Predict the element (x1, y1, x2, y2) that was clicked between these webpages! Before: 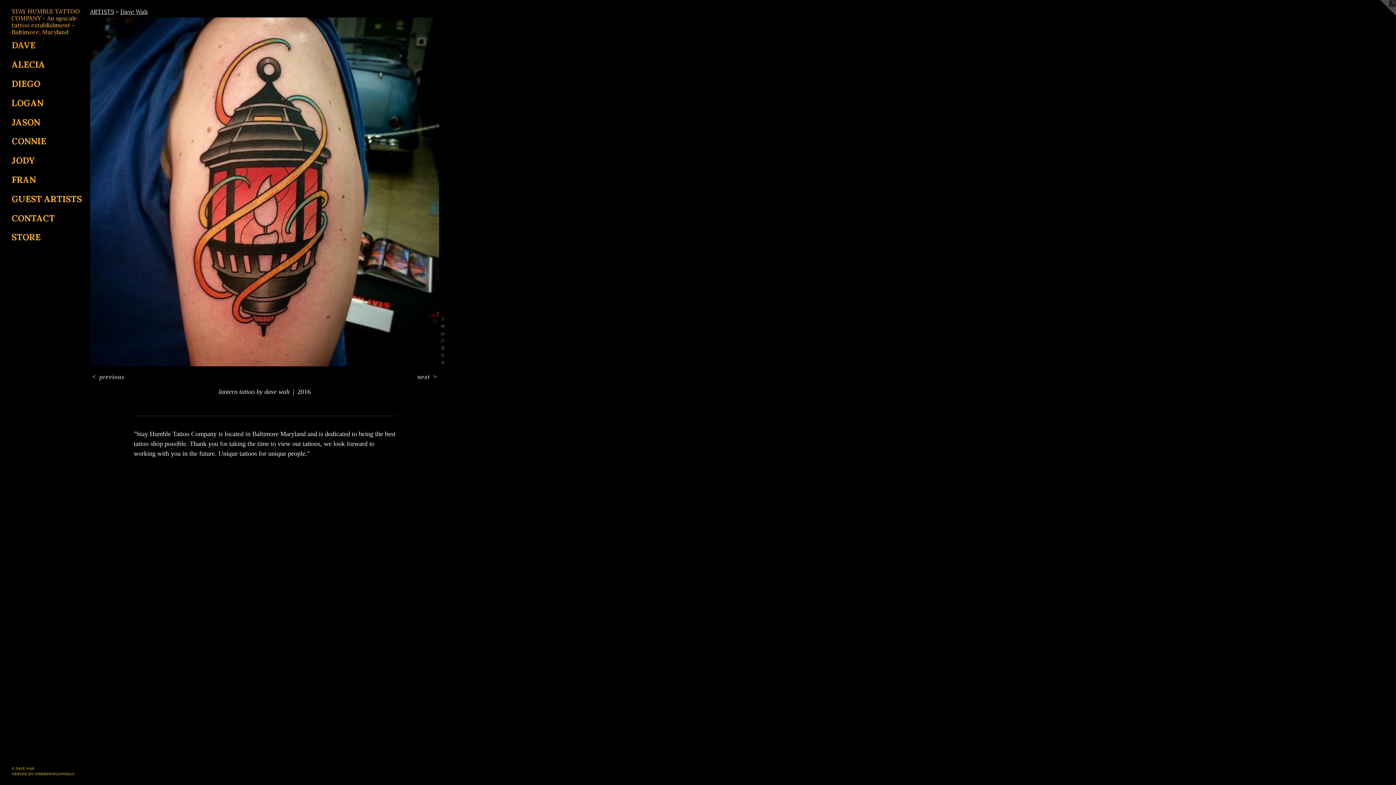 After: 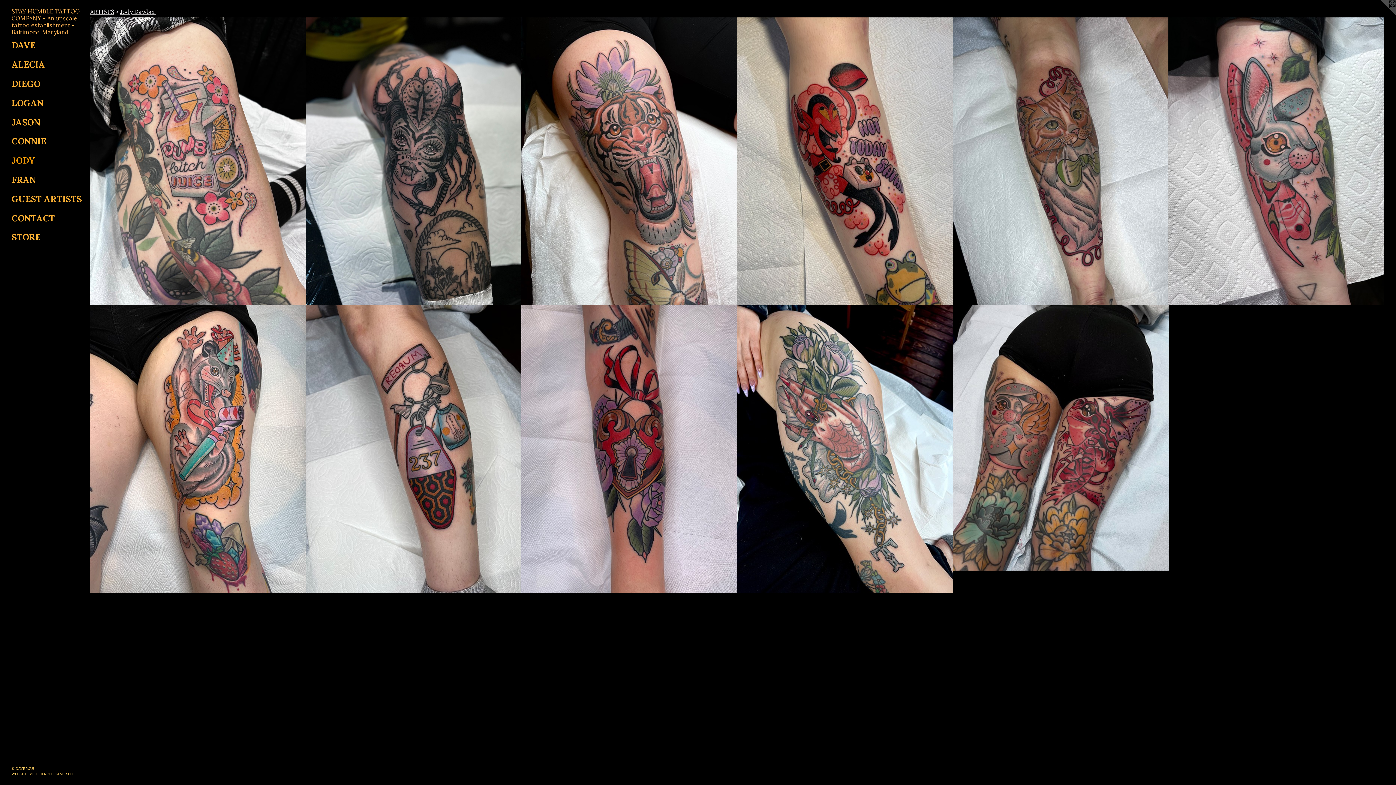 Action: bbox: (11, 154, 84, 167) label: JODY